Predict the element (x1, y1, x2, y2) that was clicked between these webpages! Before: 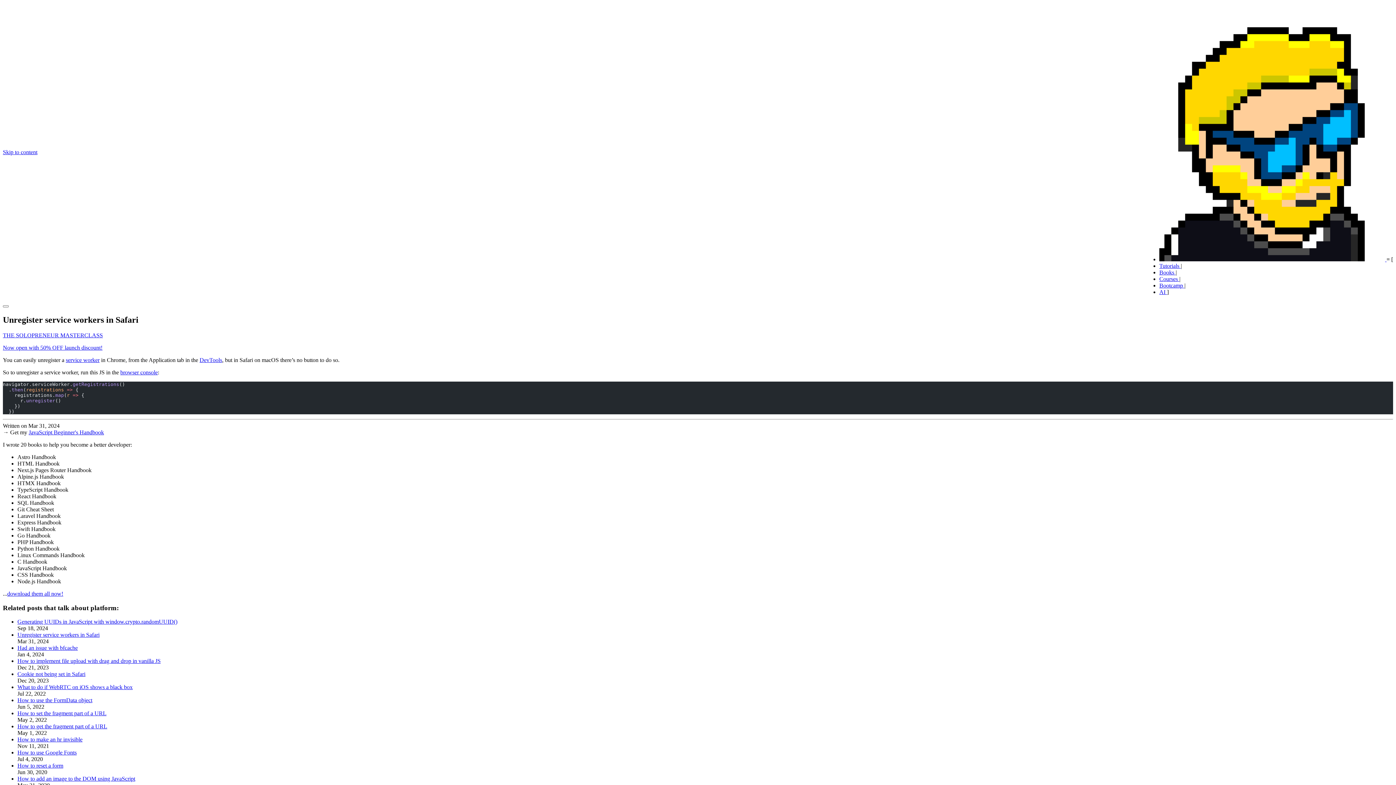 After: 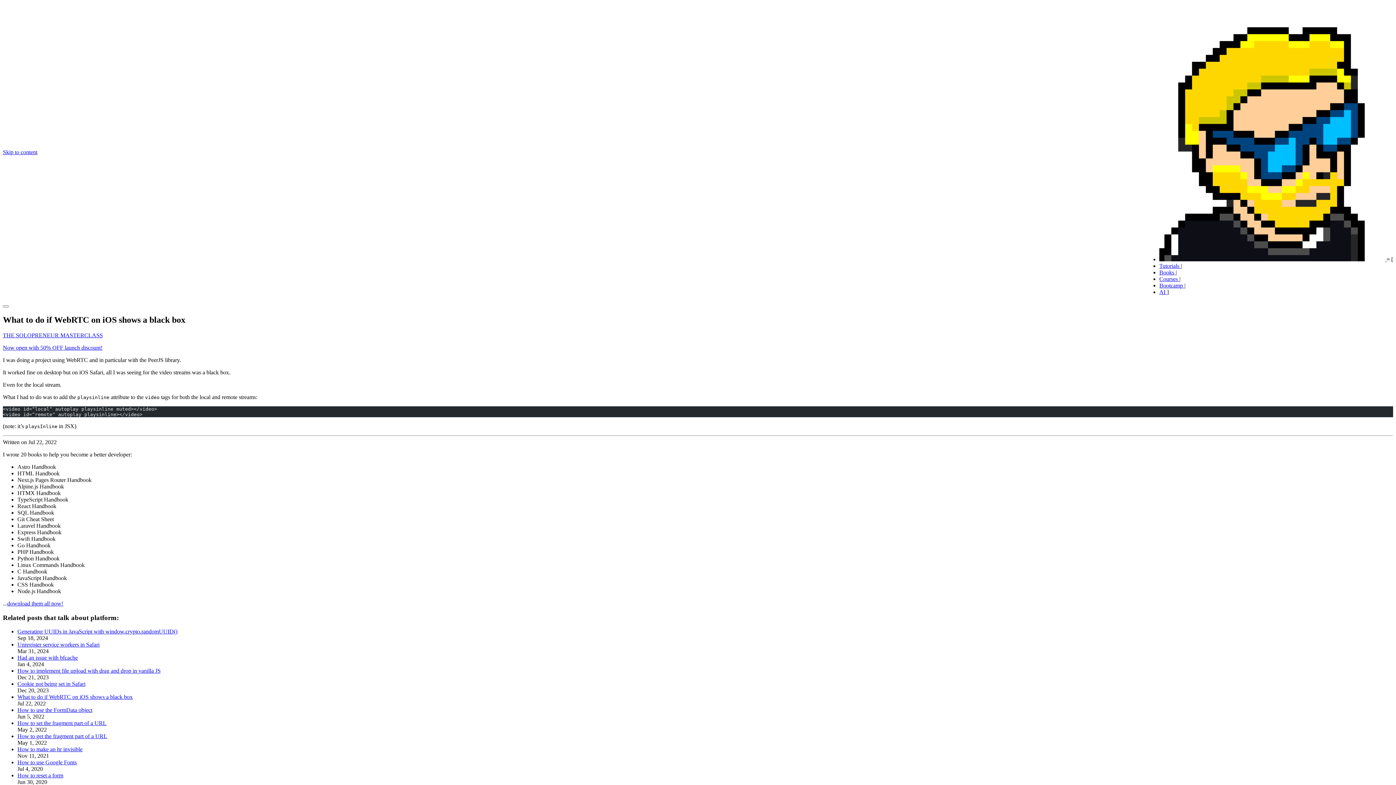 Action: bbox: (17, 684, 132, 690) label: What to do if WebRTC on iOS shows a black box